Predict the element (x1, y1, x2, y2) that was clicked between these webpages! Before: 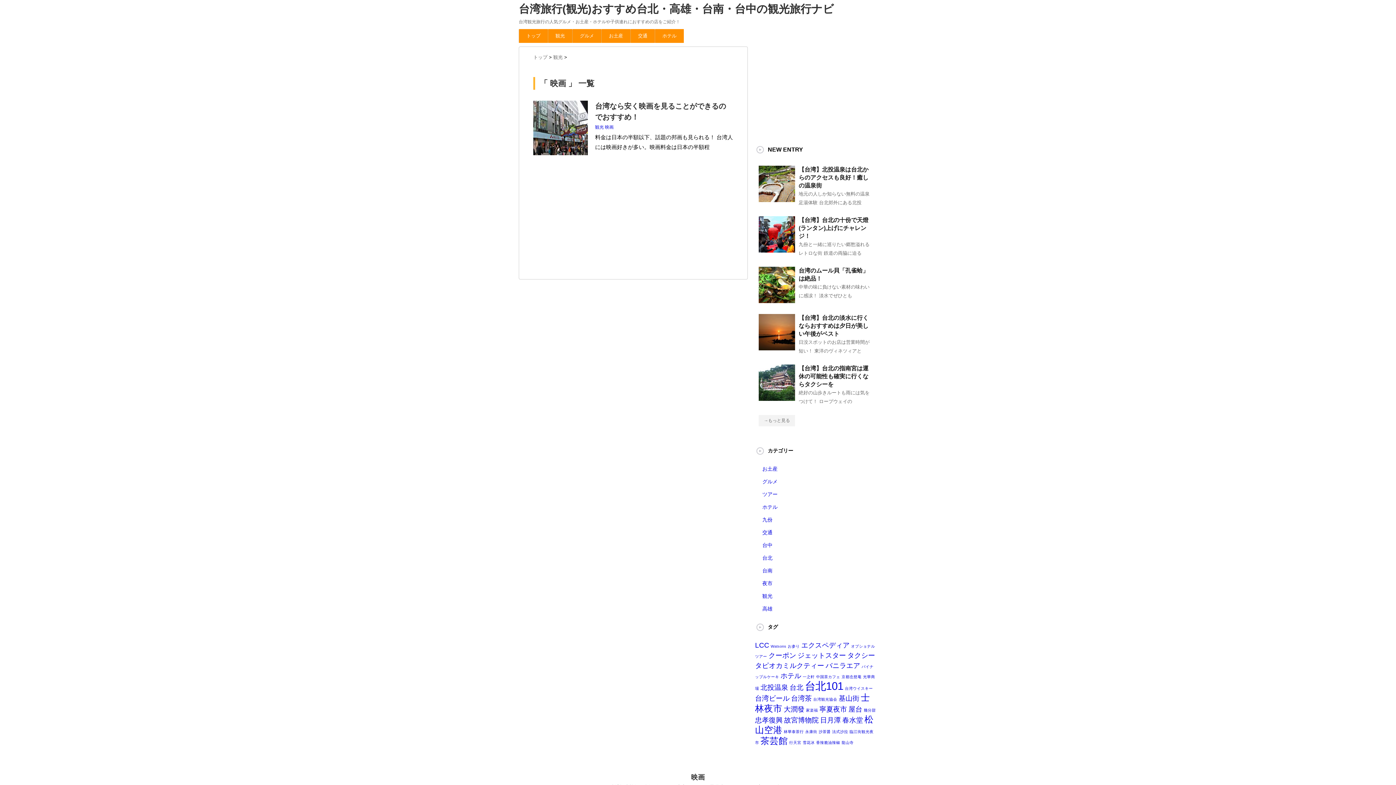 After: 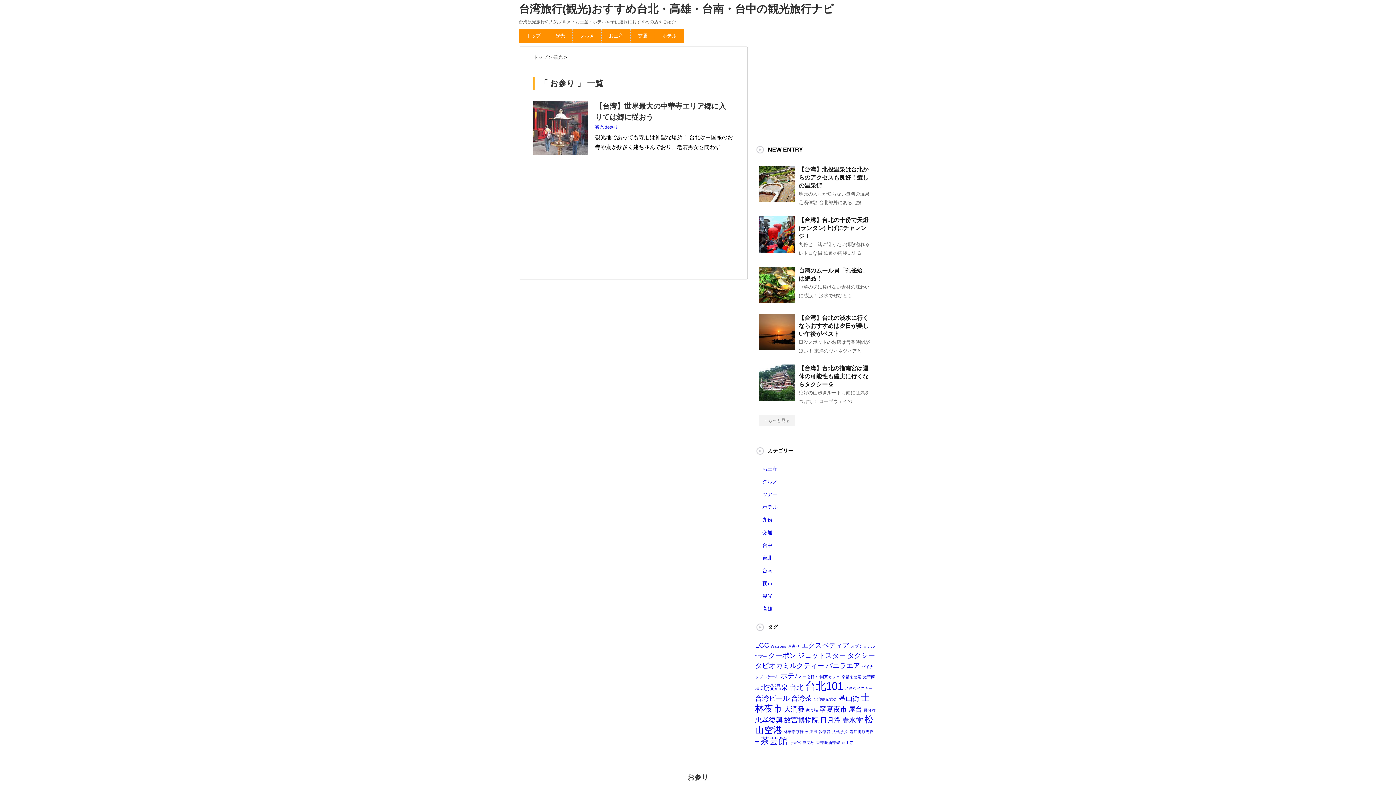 Action: label: お参り (1個の項目) bbox: (788, 644, 800, 648)